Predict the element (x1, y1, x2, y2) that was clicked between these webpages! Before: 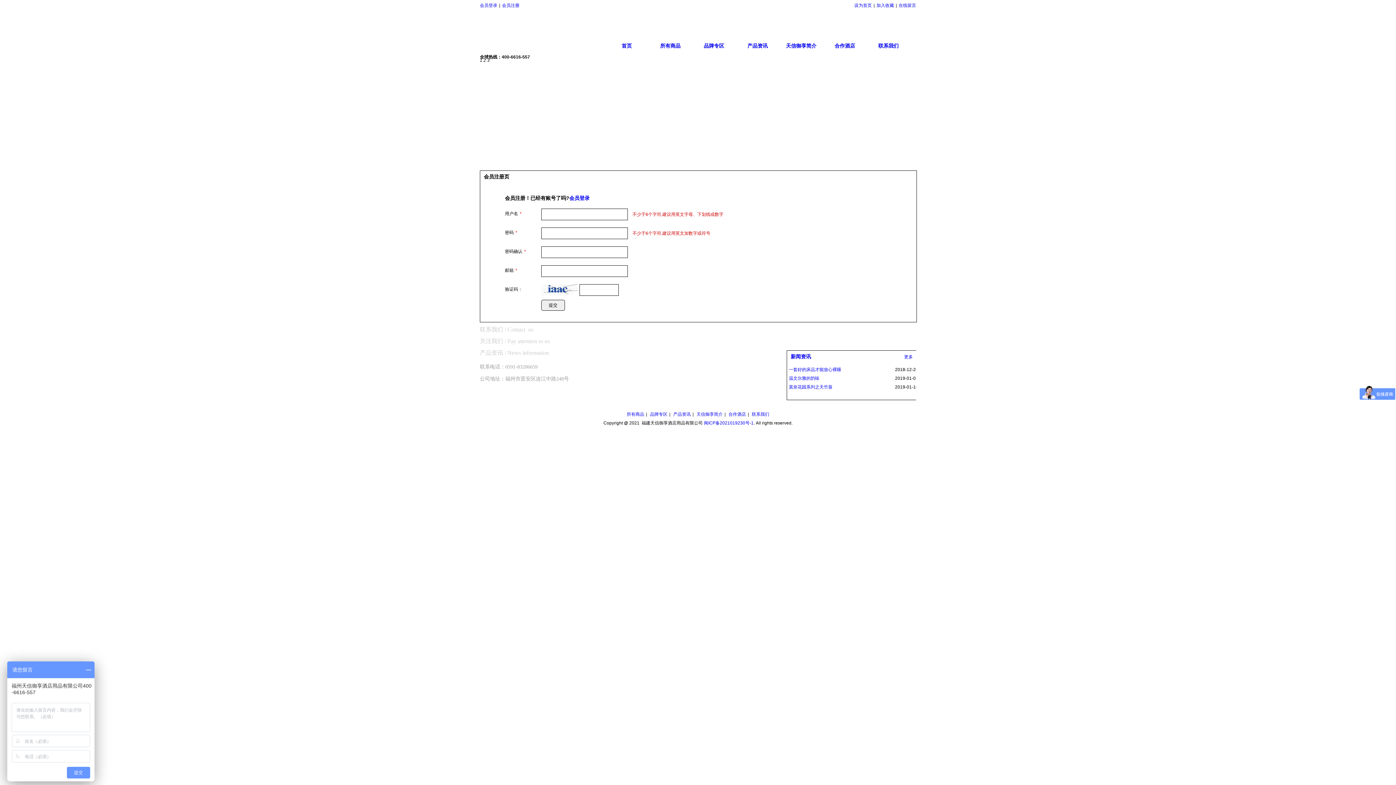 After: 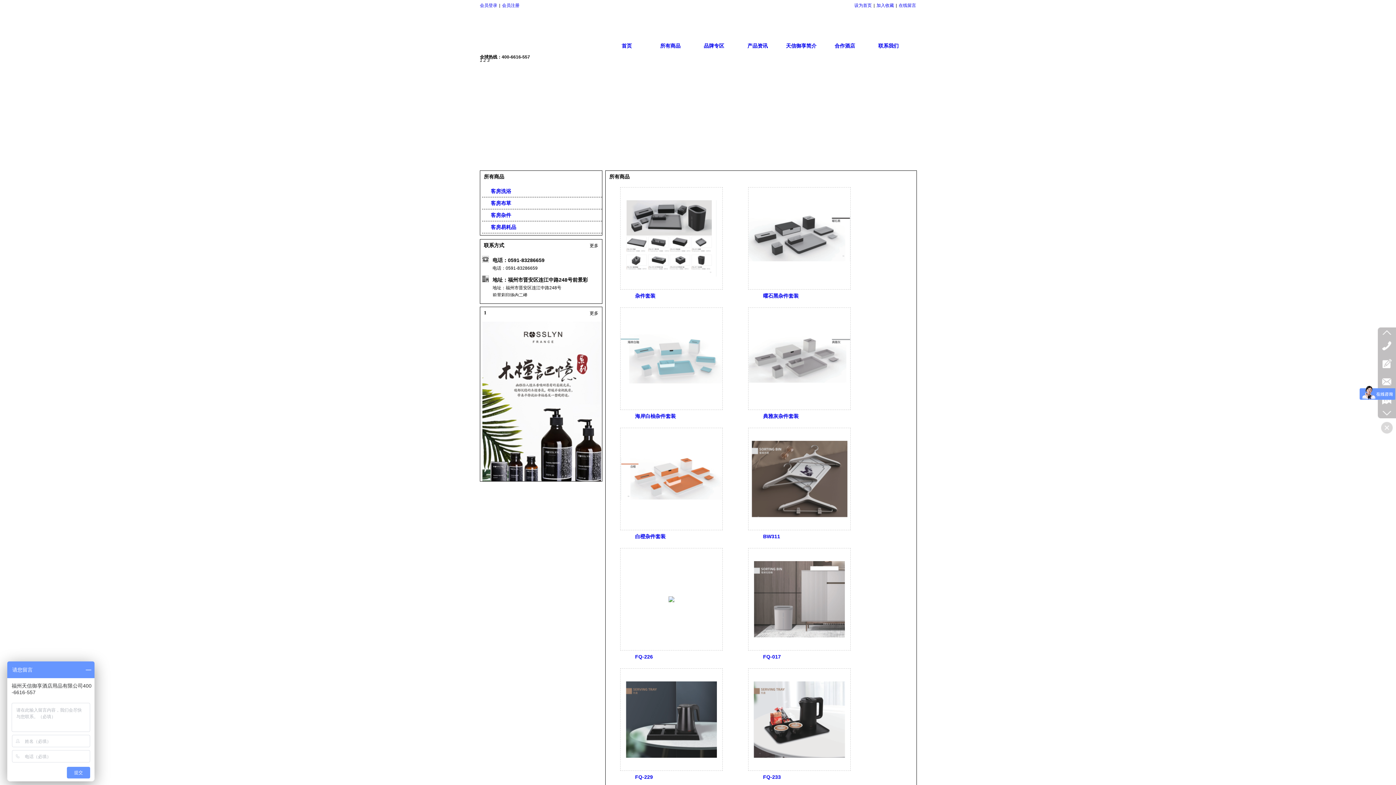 Action: label: 所有商品 bbox: (626, 412, 644, 417)